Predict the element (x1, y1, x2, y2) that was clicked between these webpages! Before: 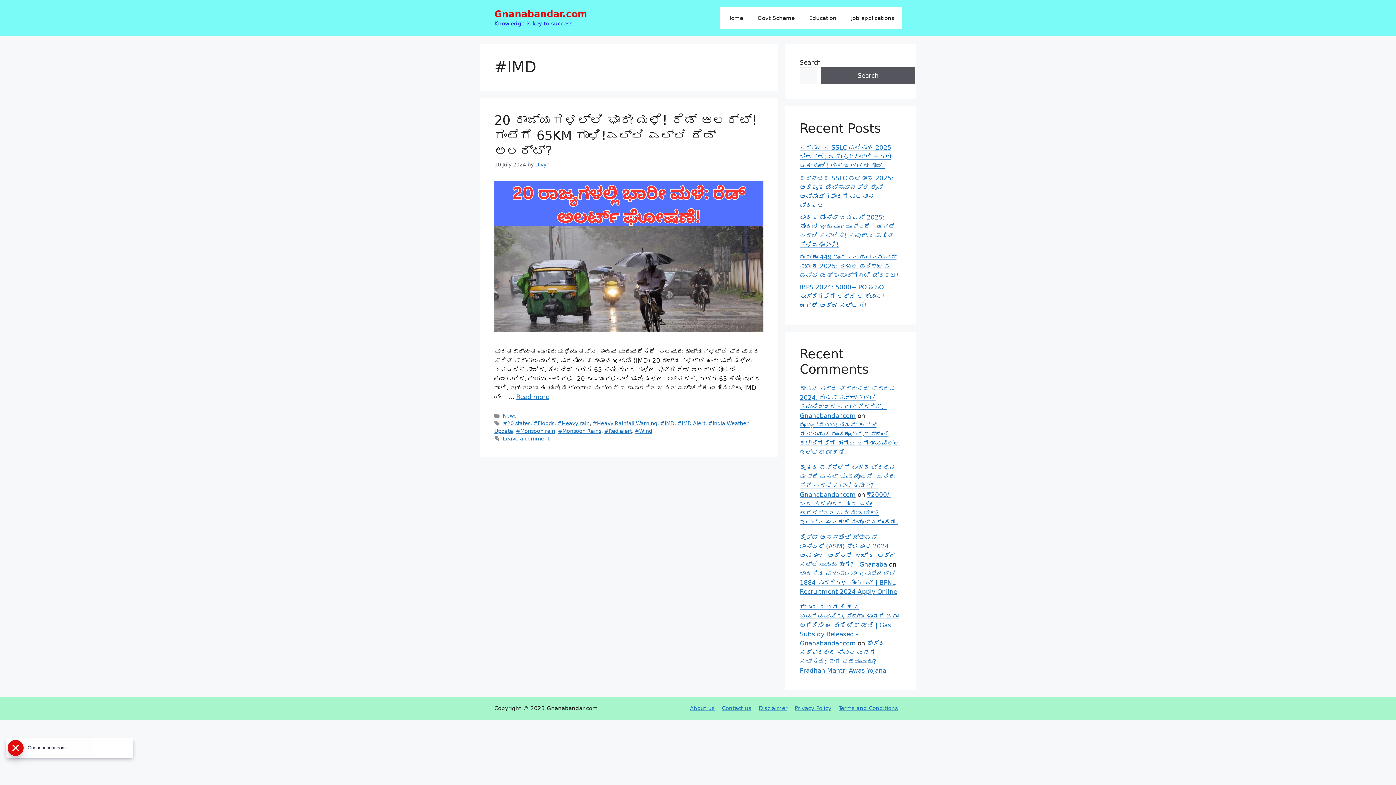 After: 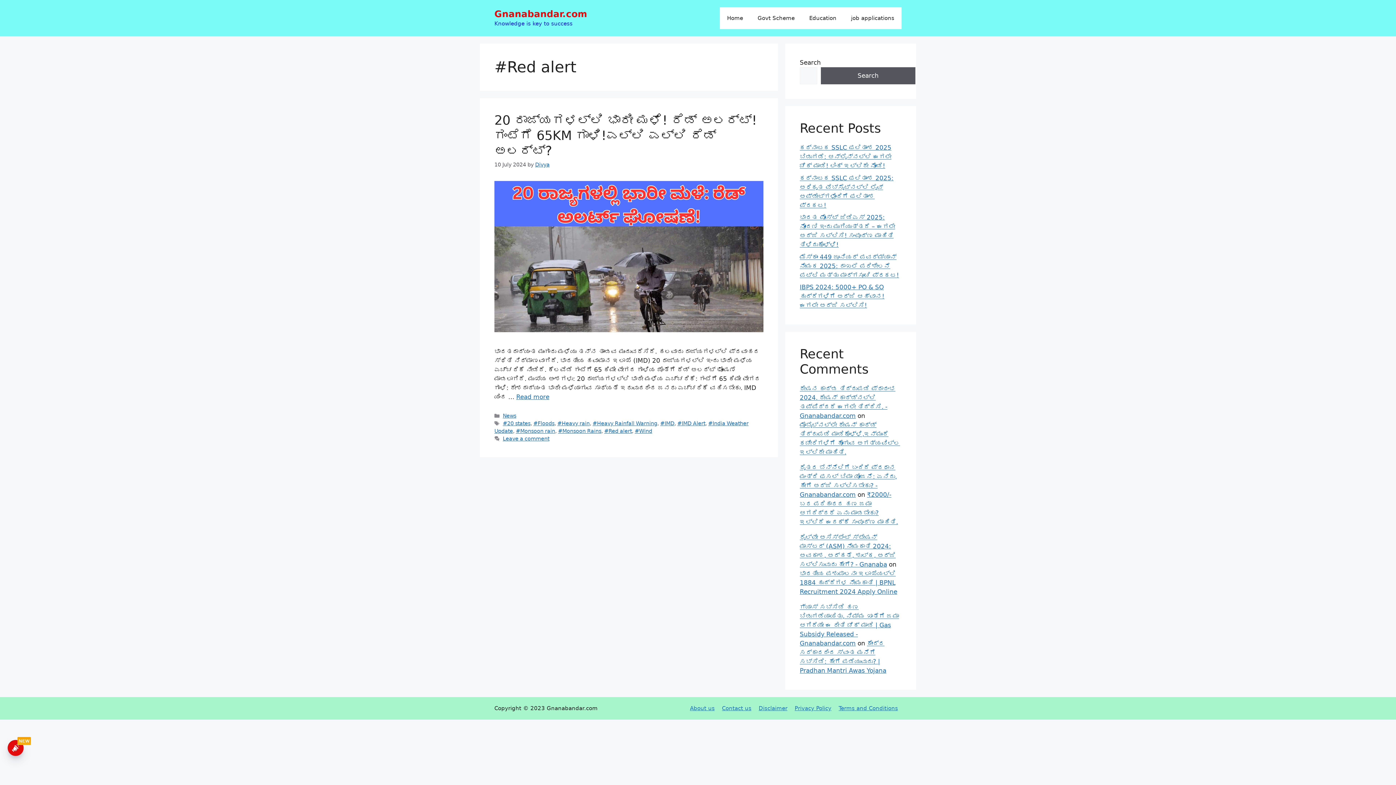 Action: label: #Red alert bbox: (604, 428, 632, 434)